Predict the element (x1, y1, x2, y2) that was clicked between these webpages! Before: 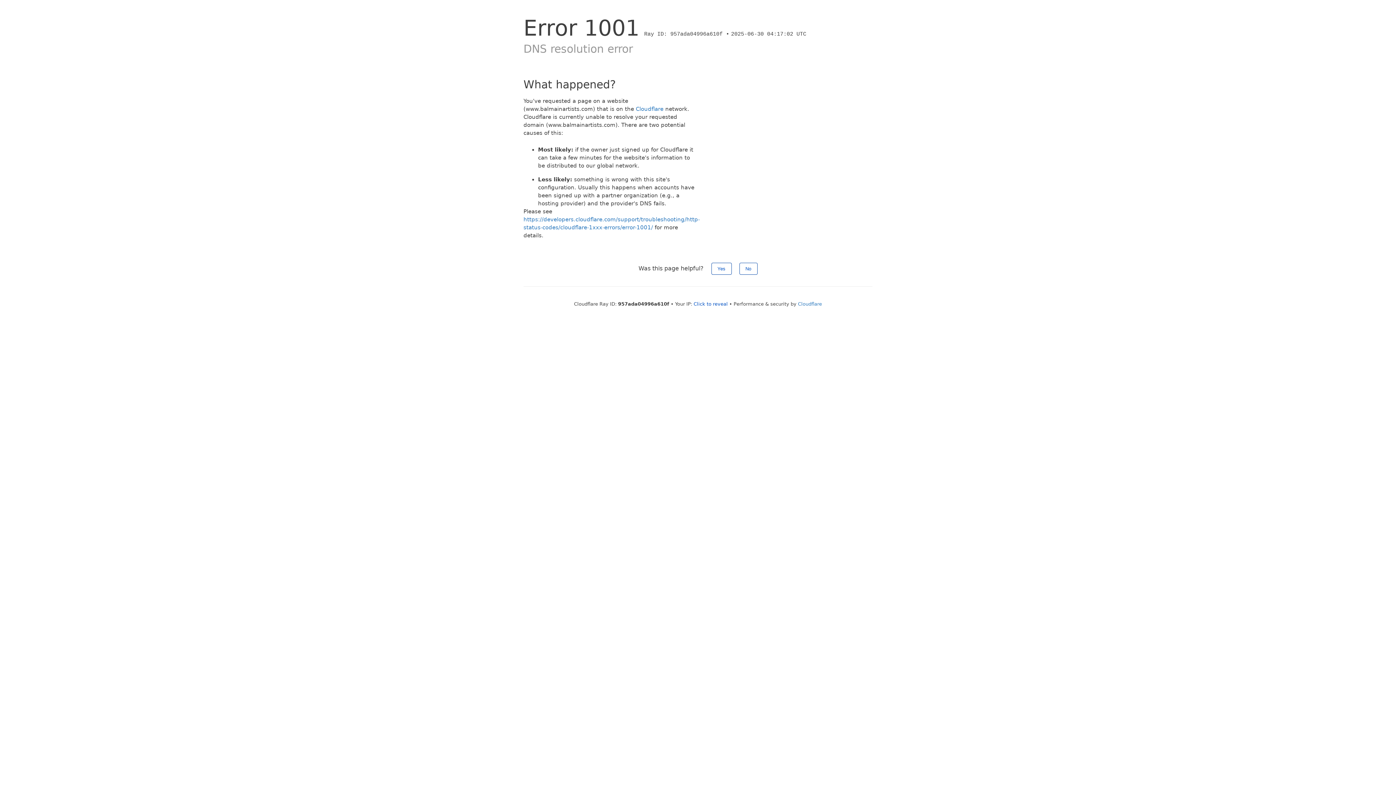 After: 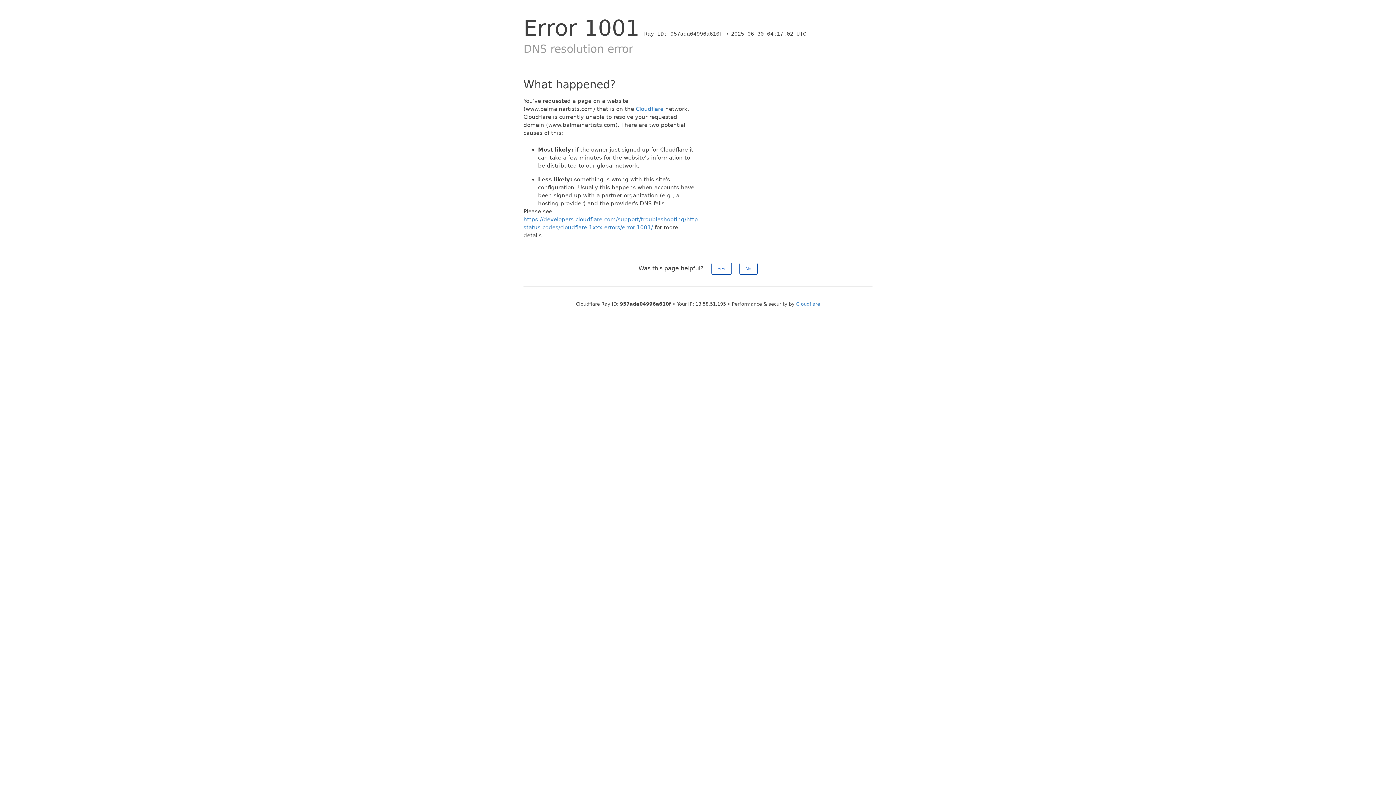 Action: bbox: (693, 301, 728, 306) label: Click to reveal